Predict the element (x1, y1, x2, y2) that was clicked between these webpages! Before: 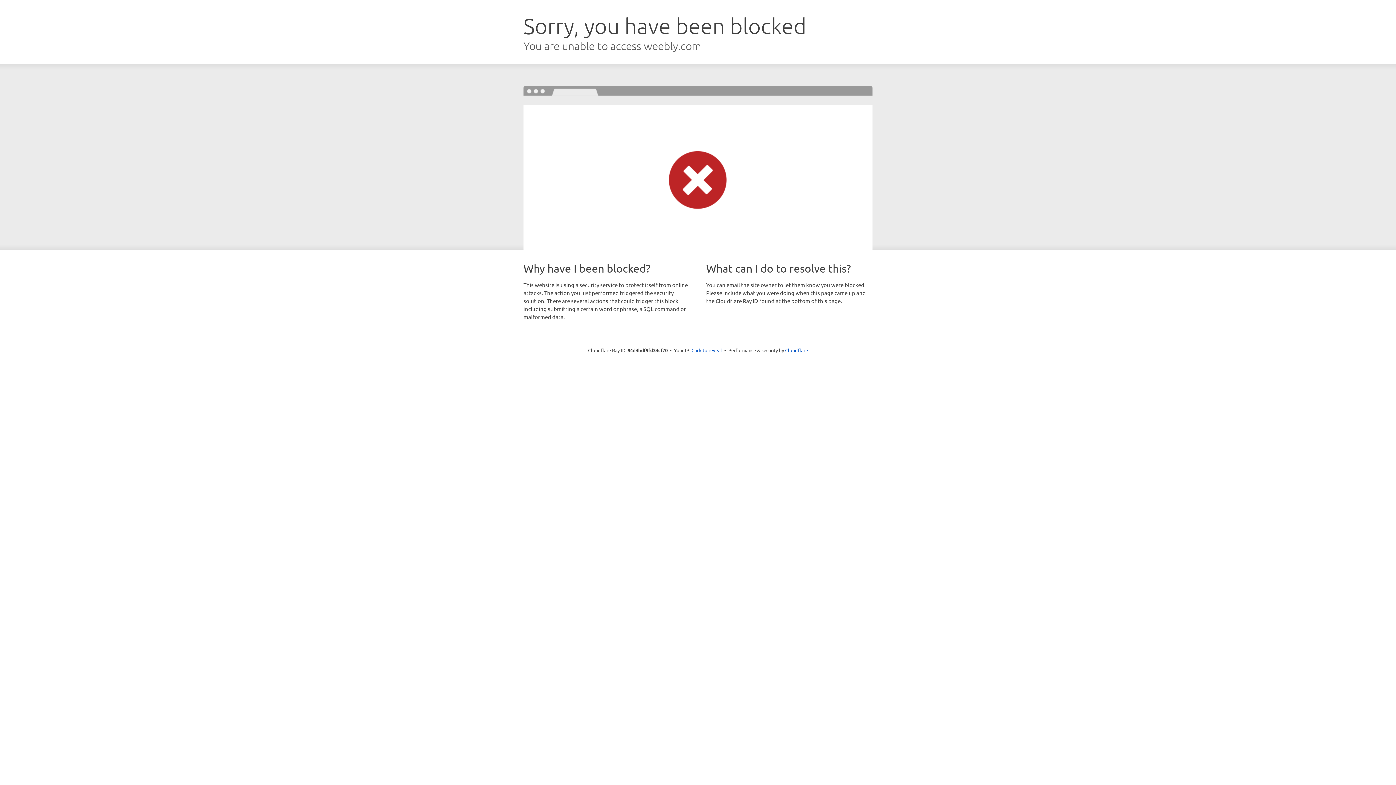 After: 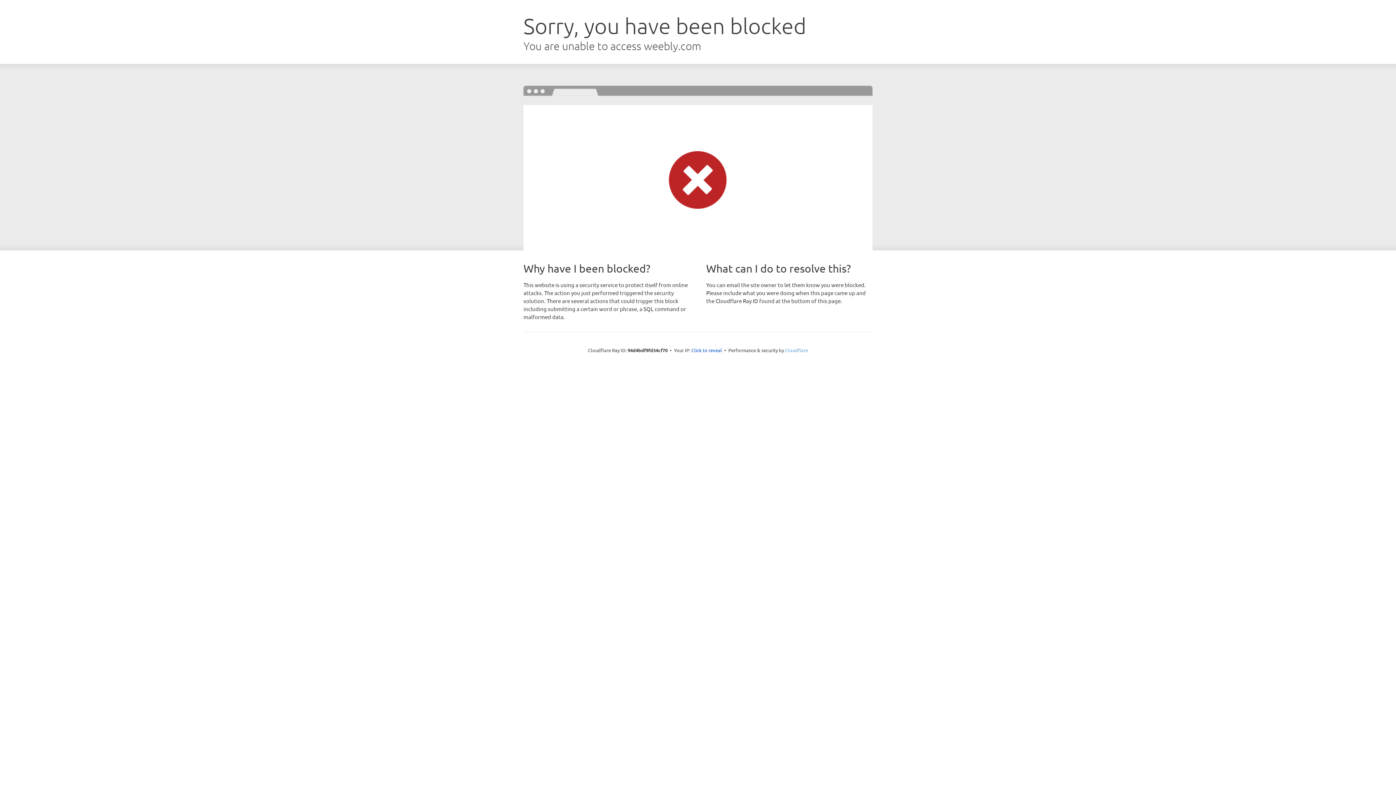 Action: label: Cloudflare bbox: (785, 347, 808, 353)